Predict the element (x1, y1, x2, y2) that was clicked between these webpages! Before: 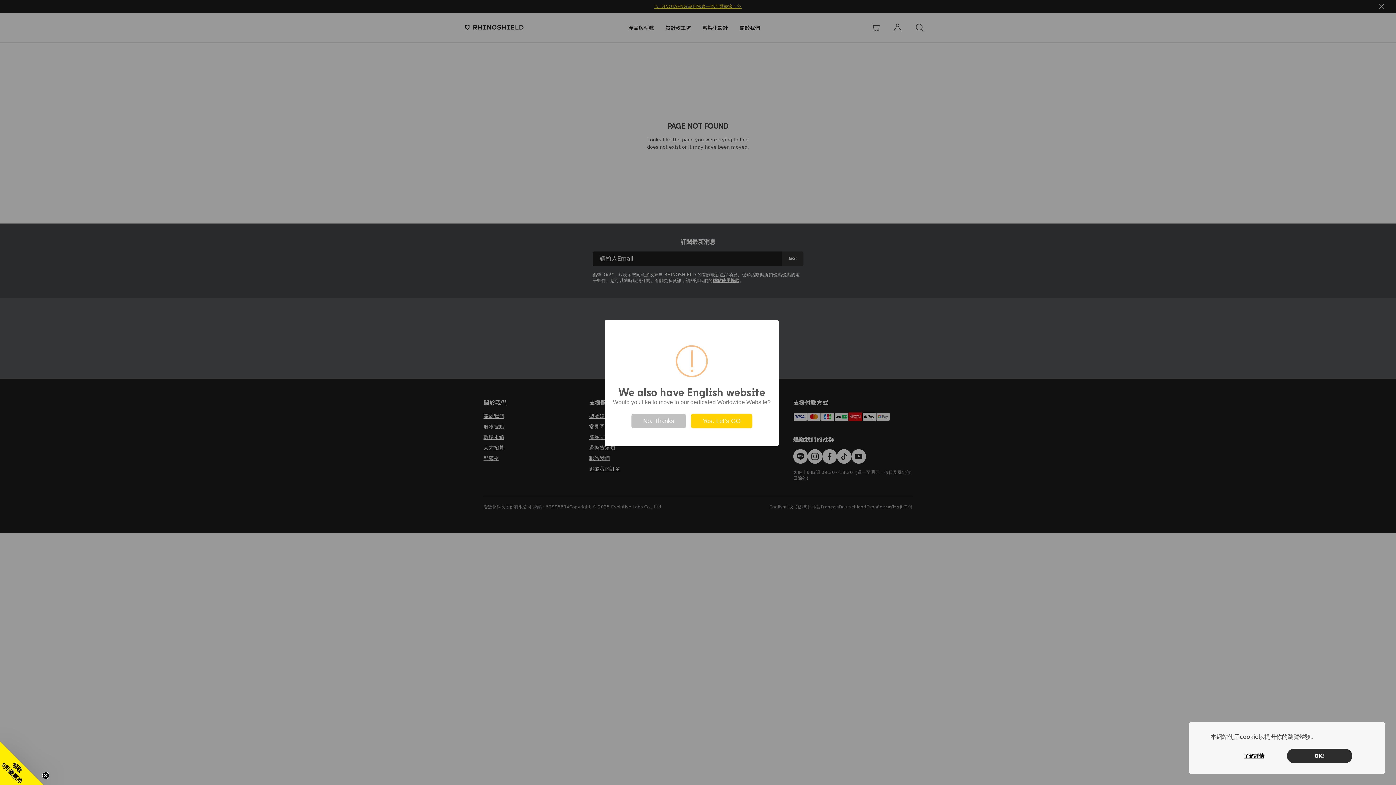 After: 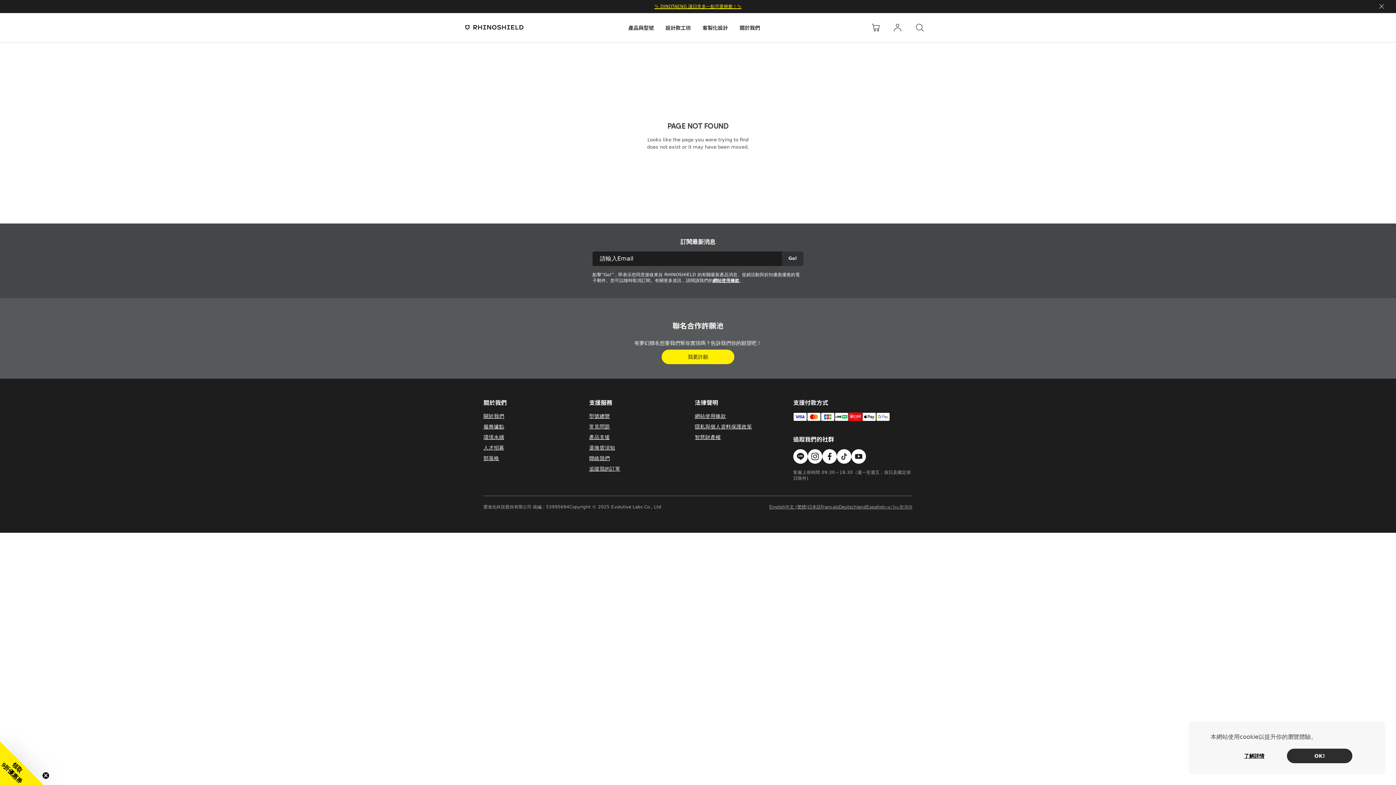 Action: label: No. Thanks bbox: (631, 414, 686, 428)